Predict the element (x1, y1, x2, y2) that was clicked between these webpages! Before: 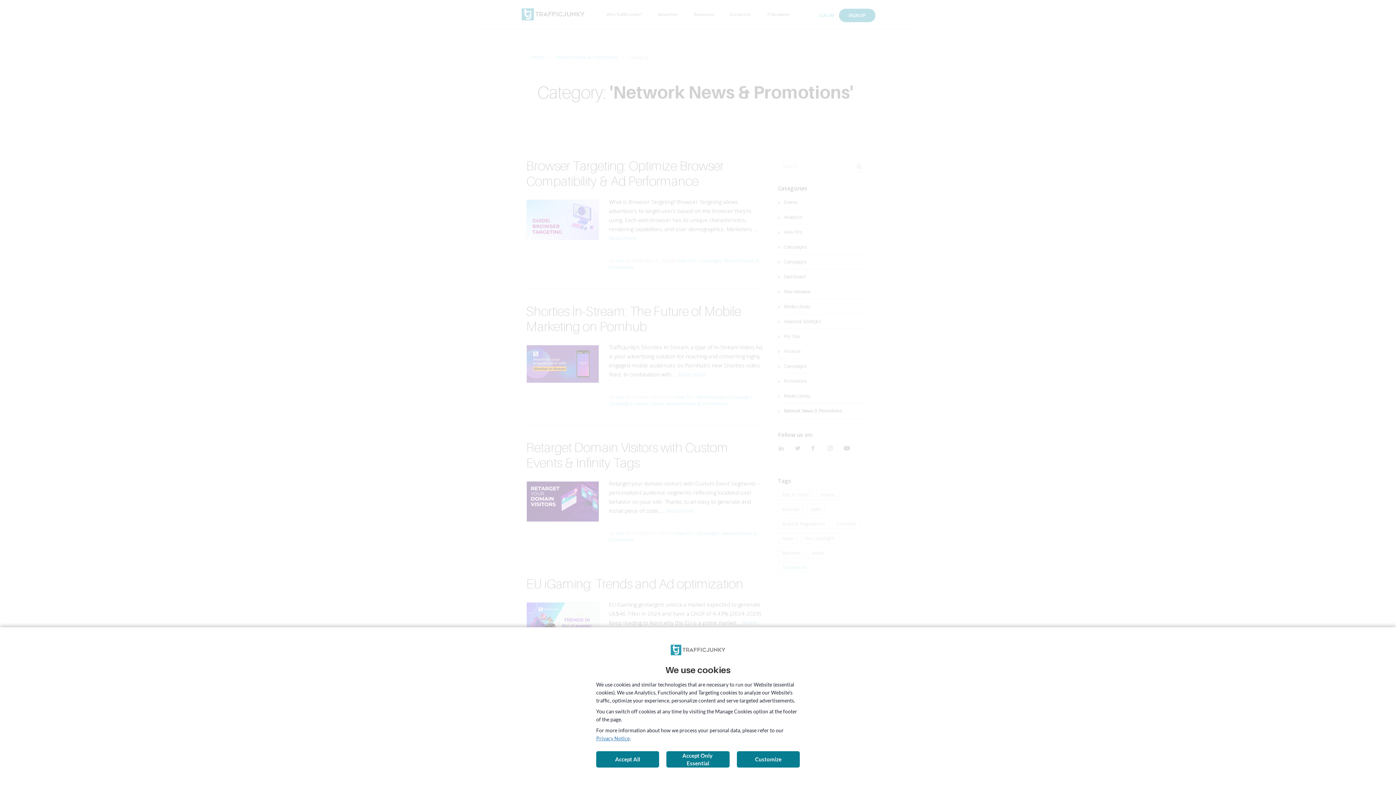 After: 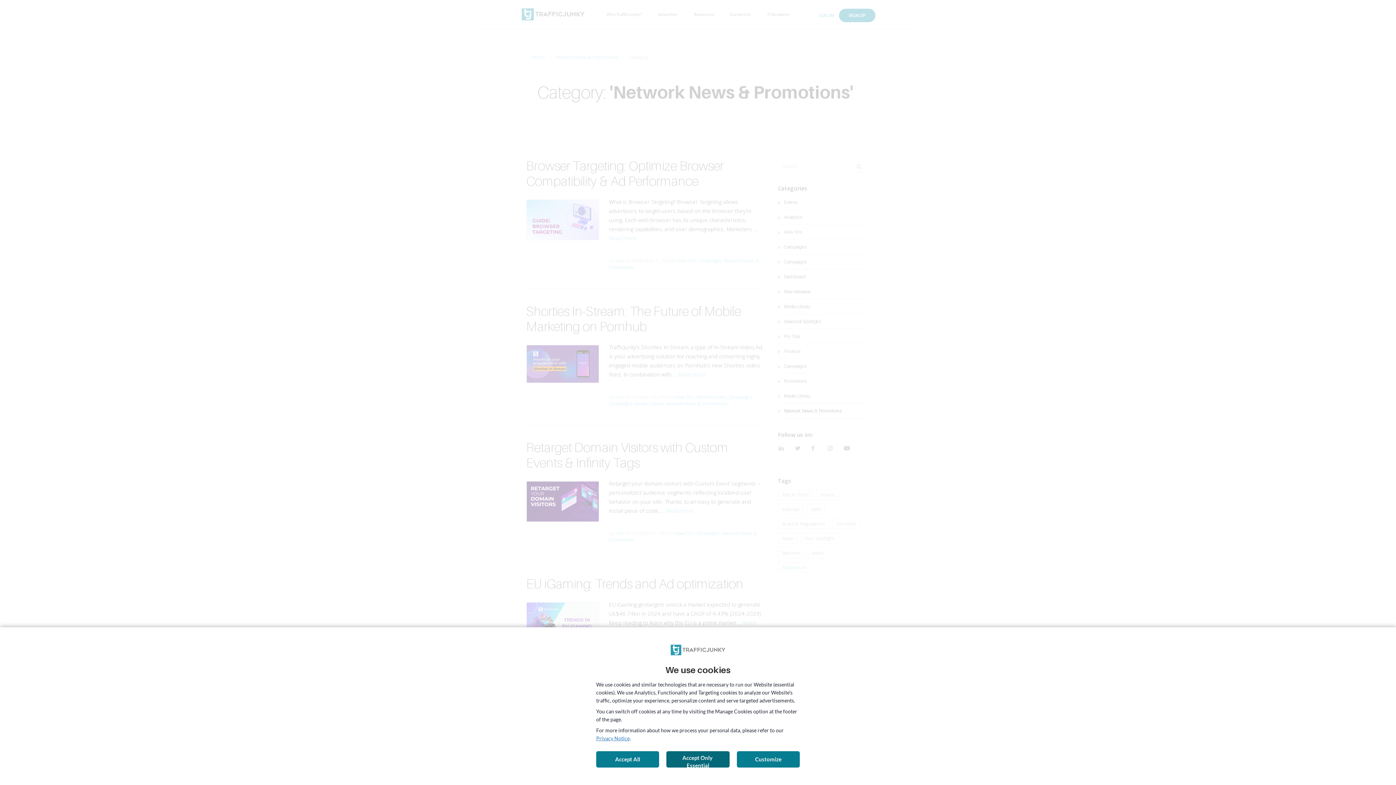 Action: label: Accept Only
Essential bbox: (666, 751, 729, 768)